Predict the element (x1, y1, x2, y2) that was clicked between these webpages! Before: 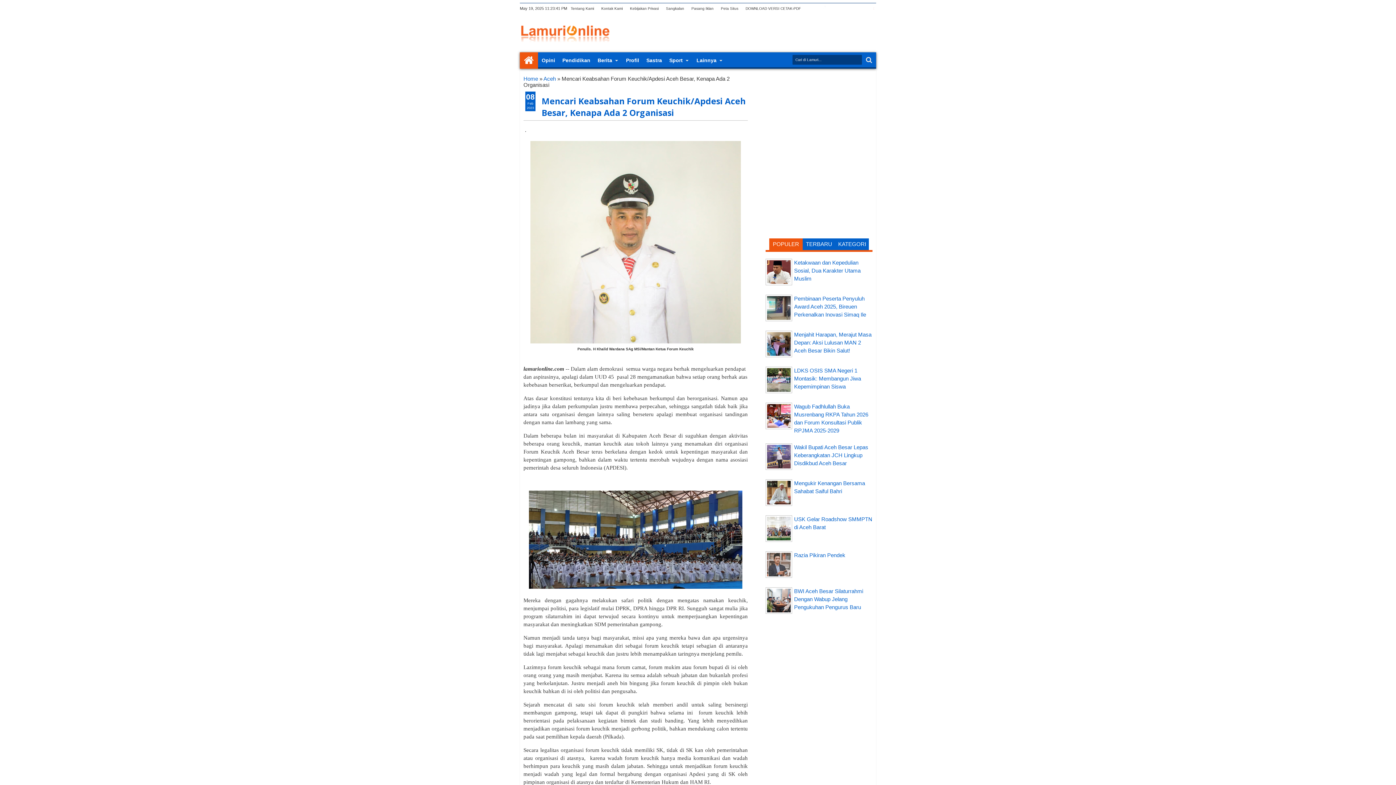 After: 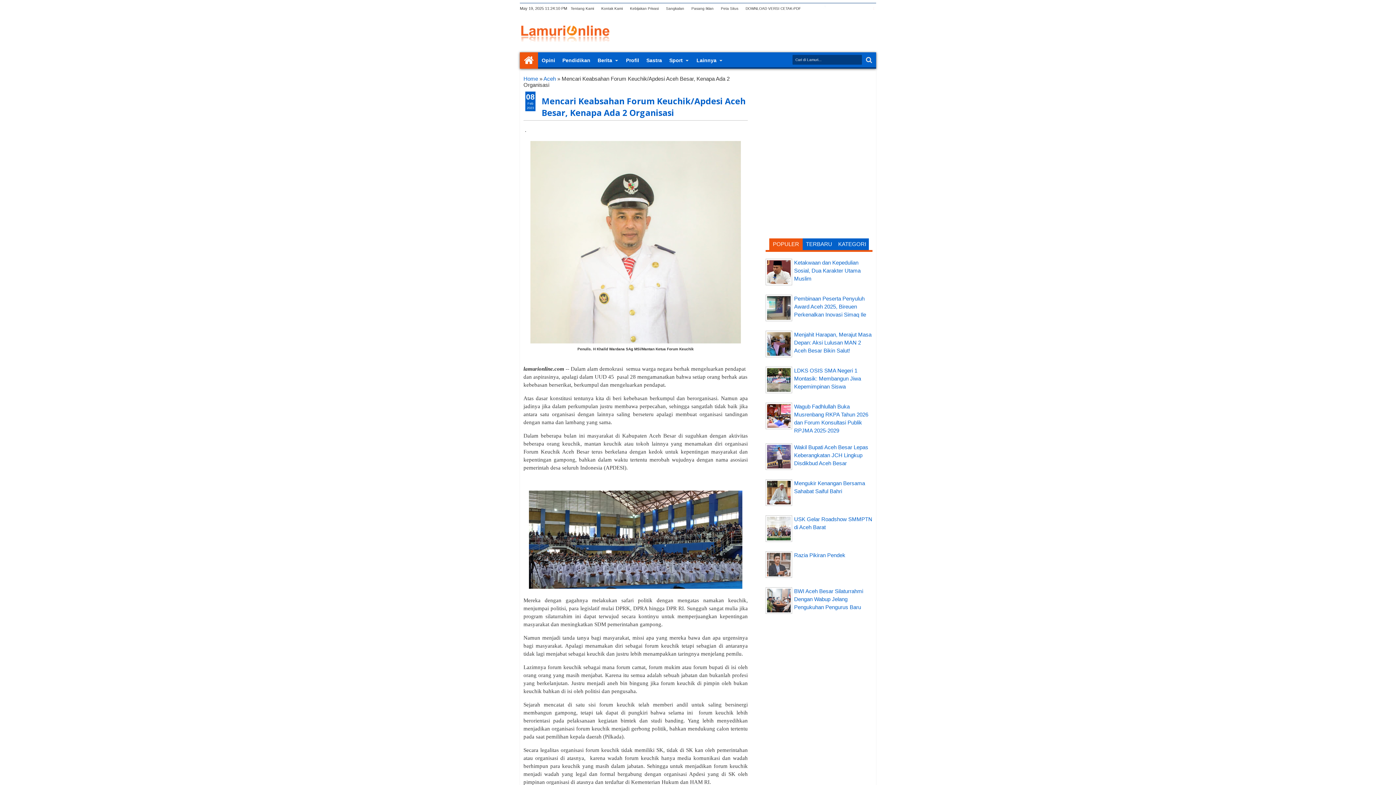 Action: label: POPULER bbox: (769, 238, 802, 250)